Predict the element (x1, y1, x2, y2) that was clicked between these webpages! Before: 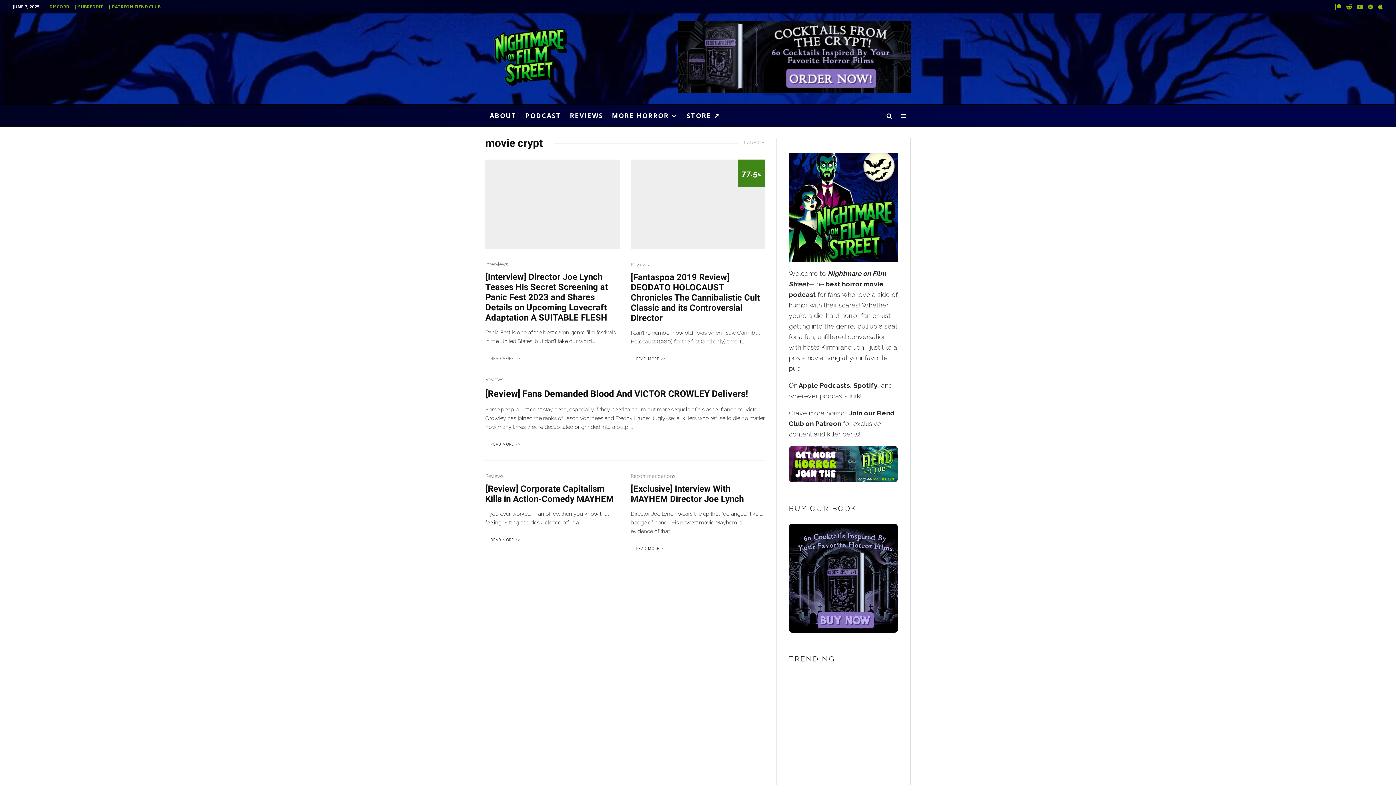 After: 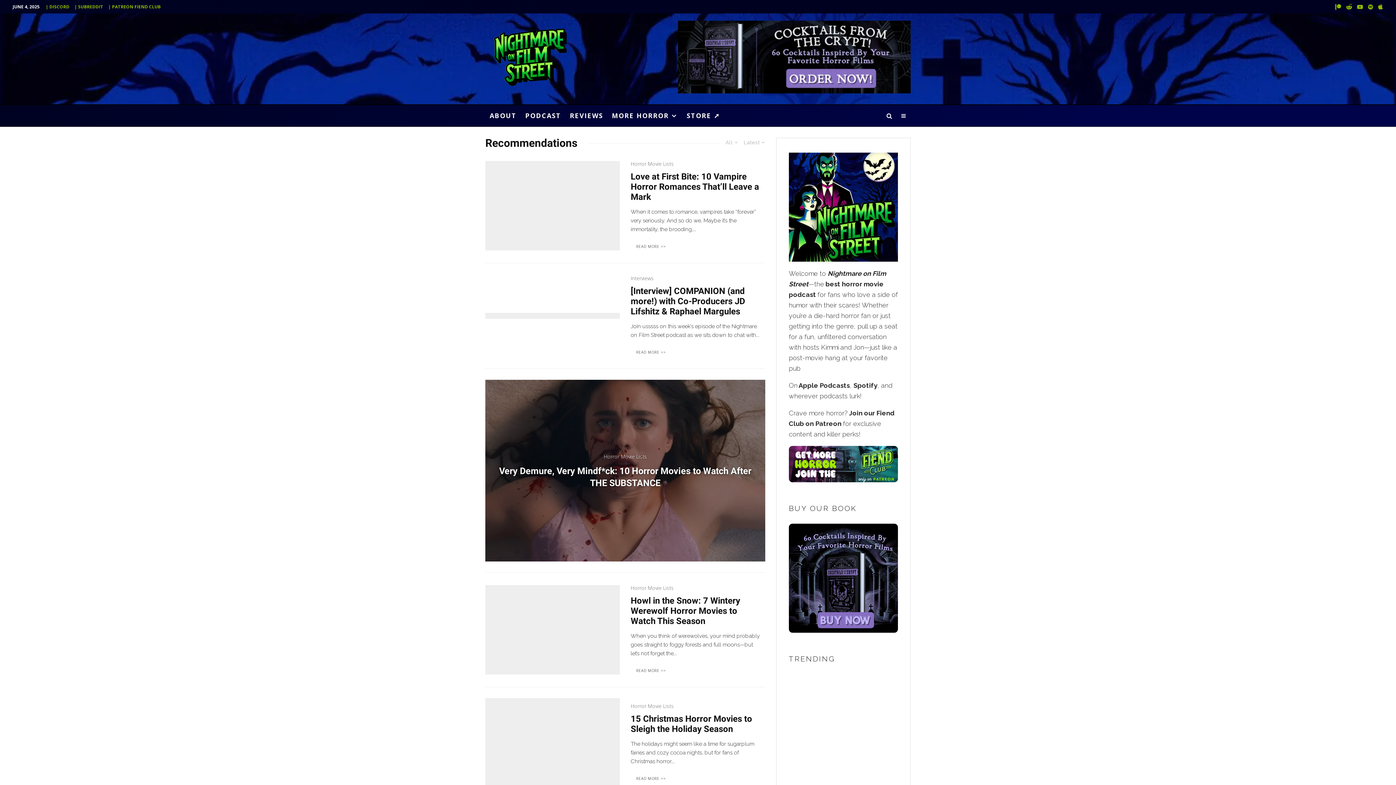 Action: bbox: (630, 472, 675, 480) label: Recommendations